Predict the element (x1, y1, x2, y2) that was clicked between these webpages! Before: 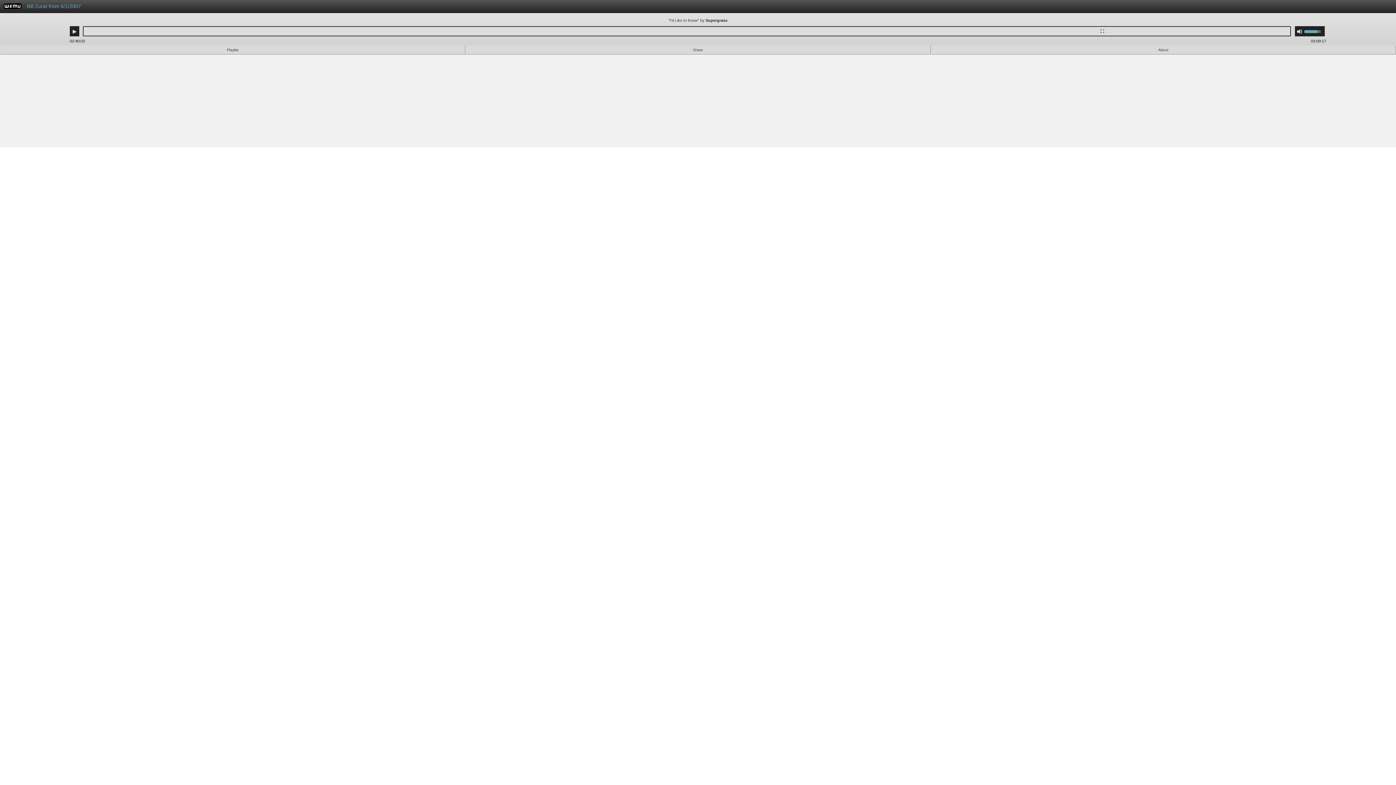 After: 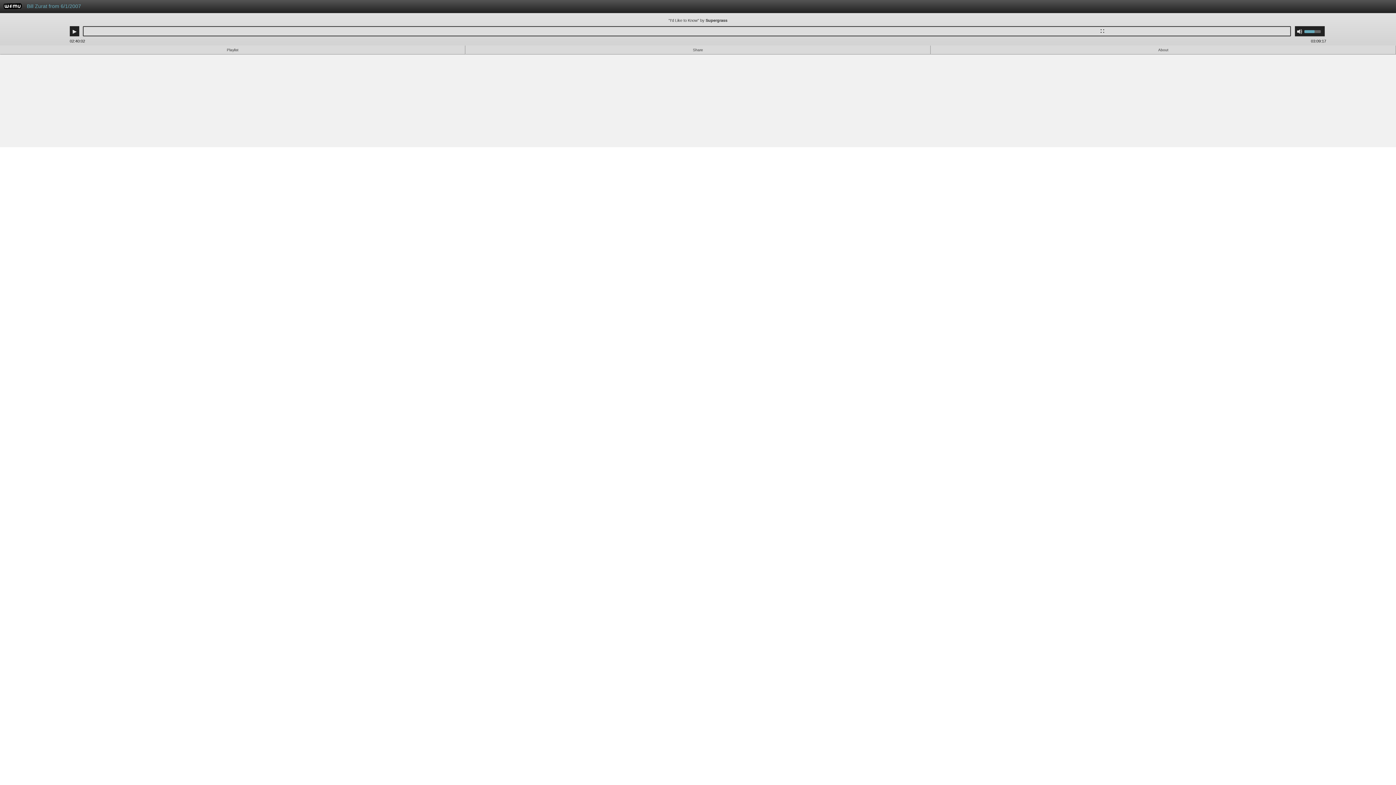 Action: label: Use Up/Down Arrow keys to increase or decrease volume. bbox: (1304, 26, 1325, 36)